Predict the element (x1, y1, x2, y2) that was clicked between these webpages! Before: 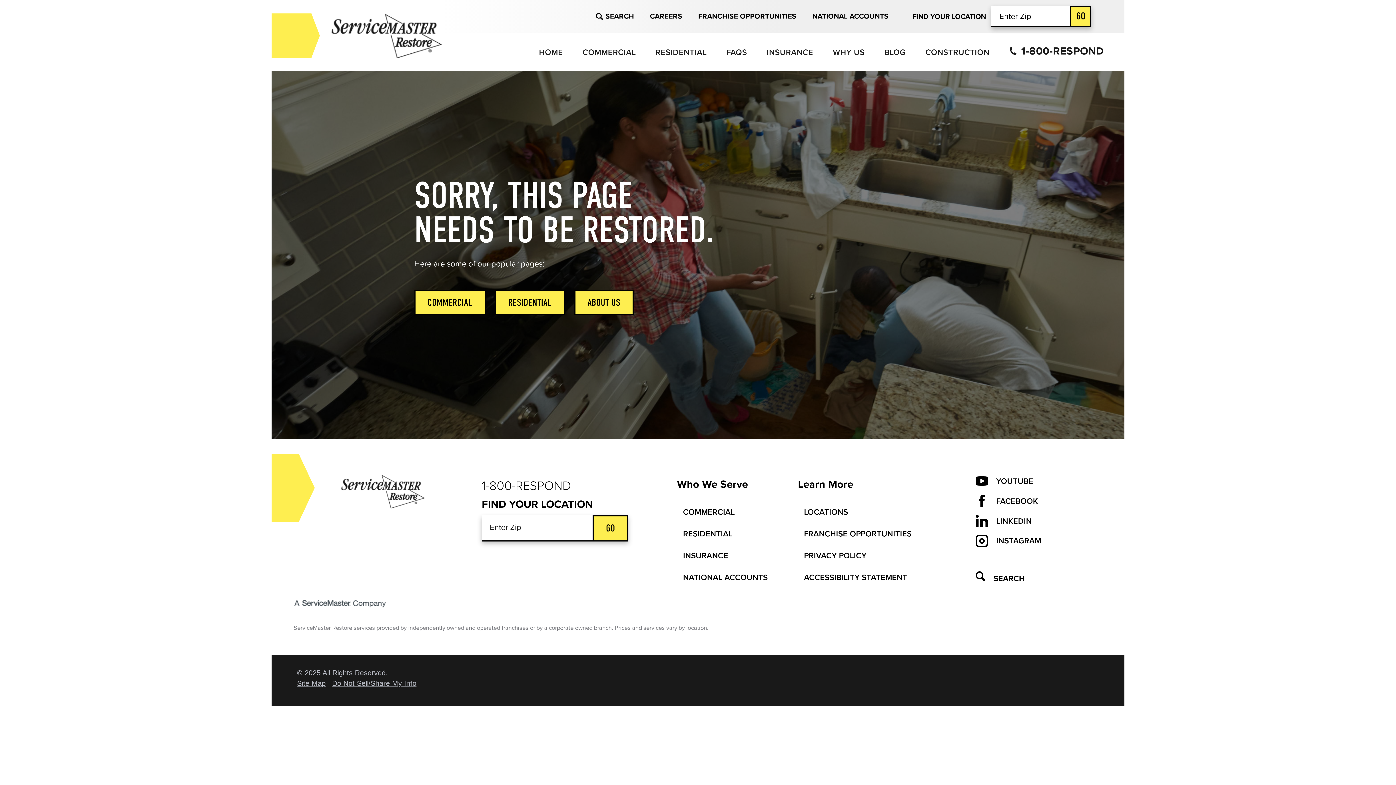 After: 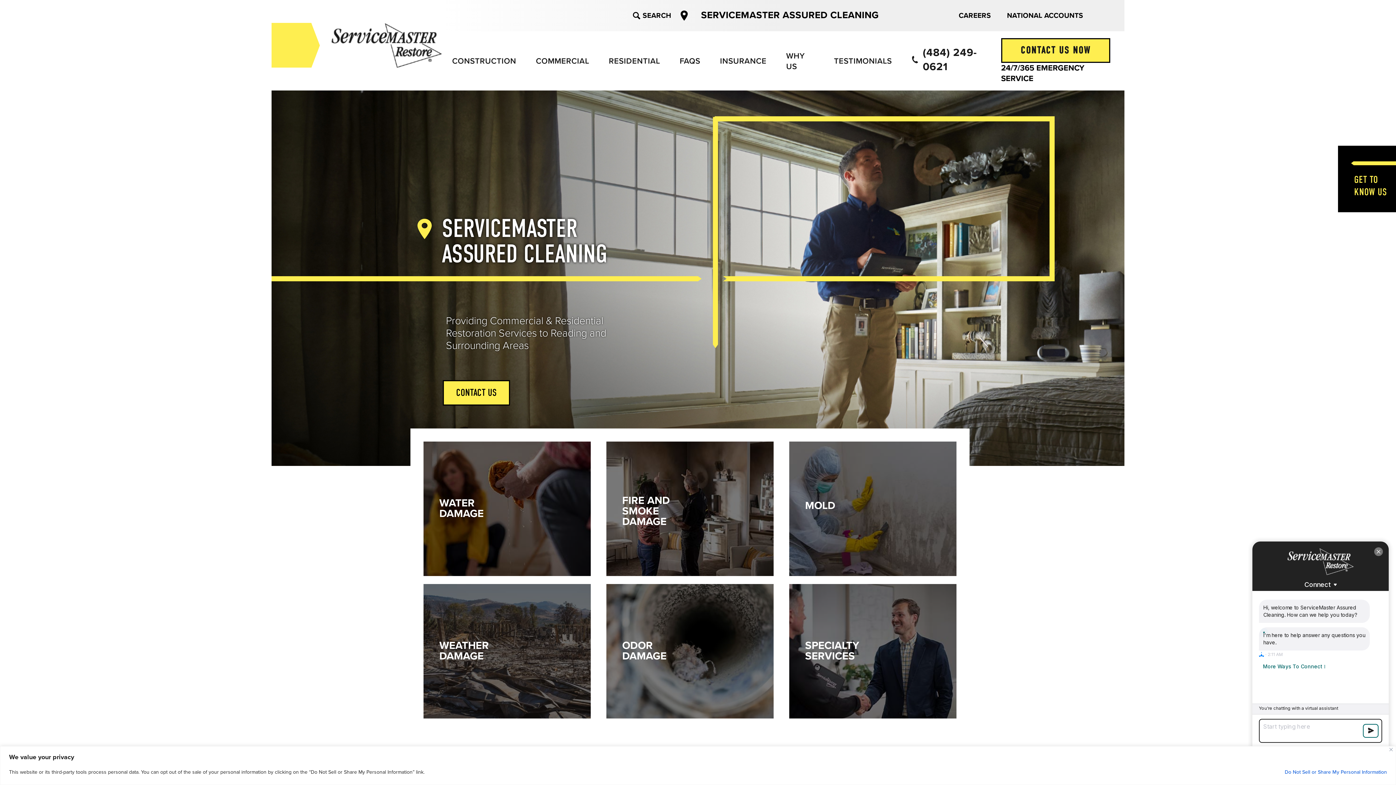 Action: bbox: (271, 475, 425, 508)